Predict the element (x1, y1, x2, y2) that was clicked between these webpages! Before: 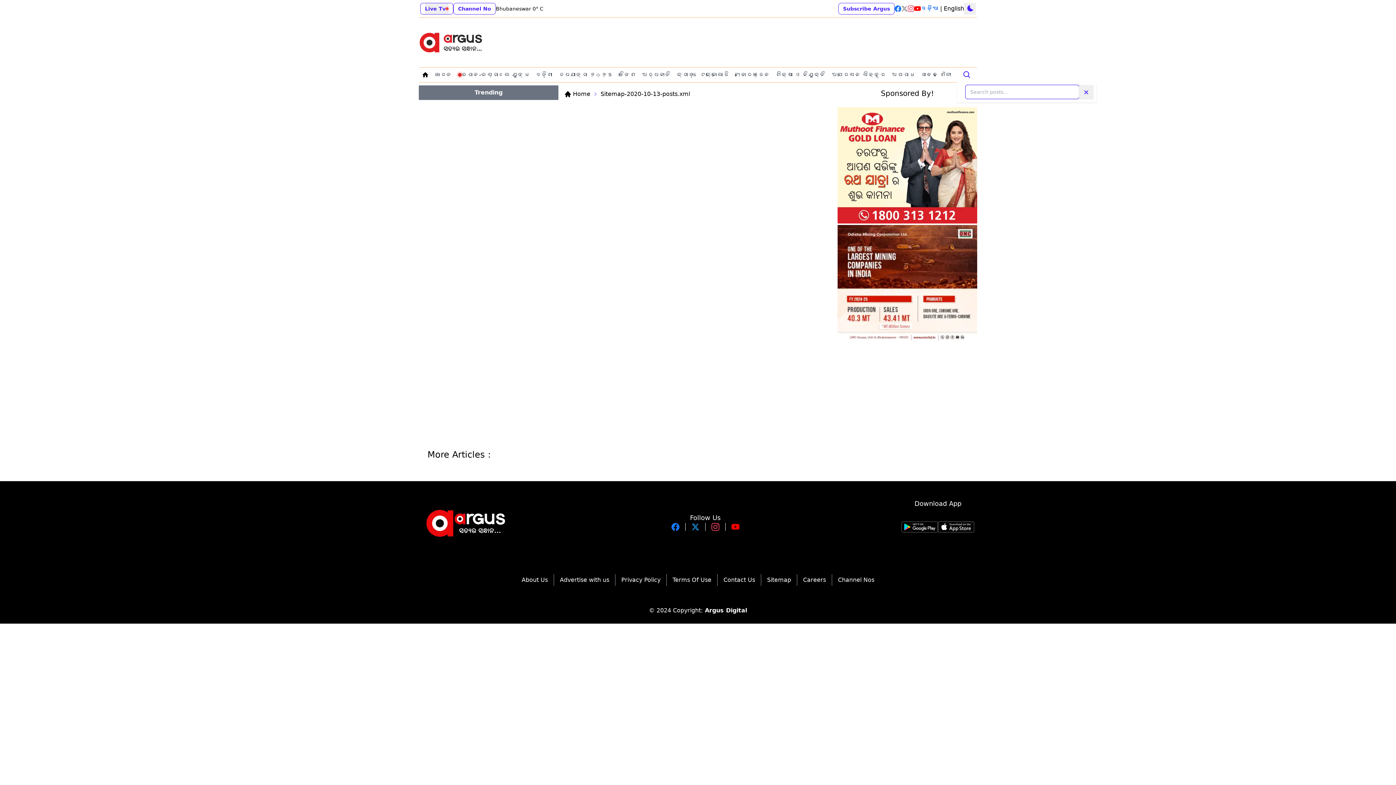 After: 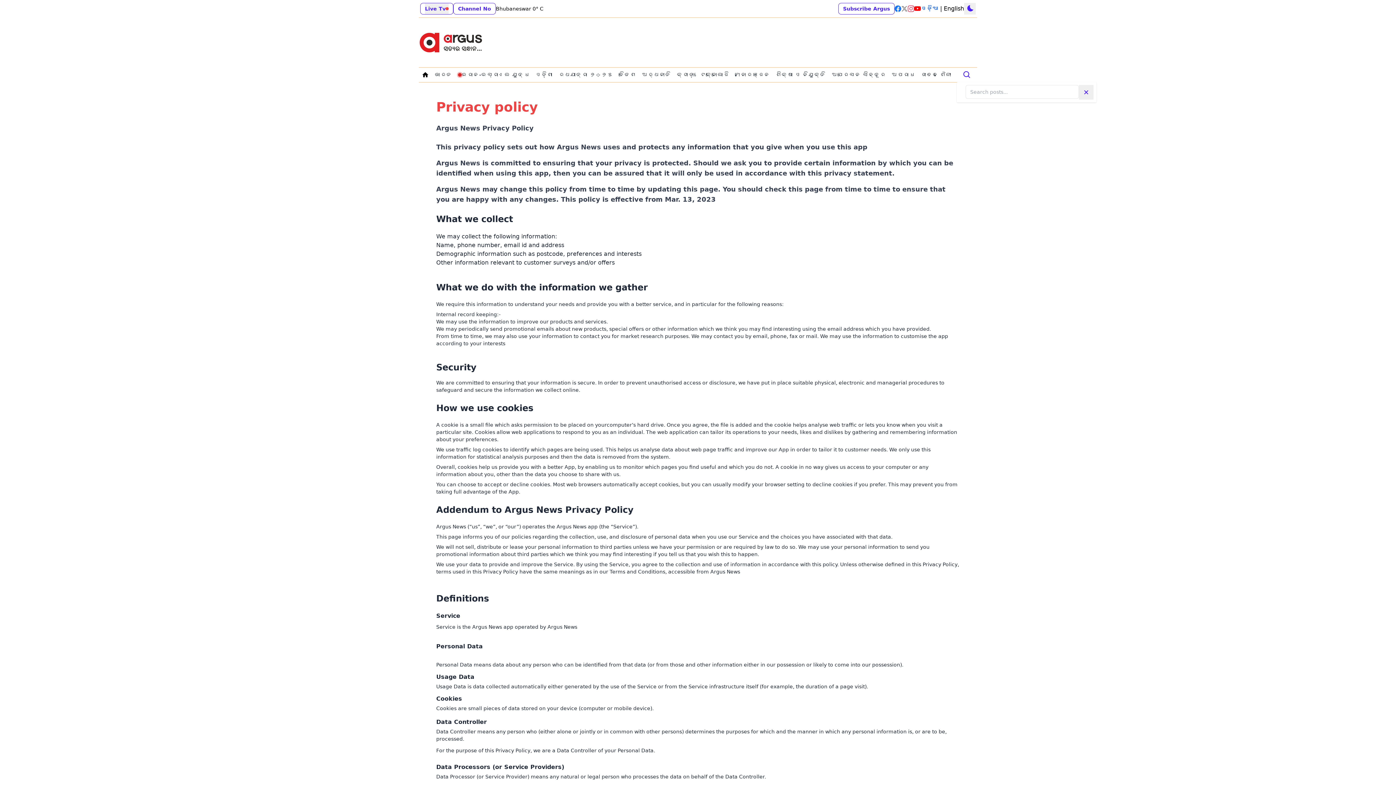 Action: bbox: (621, 668, 660, 675) label: Privacy Policy